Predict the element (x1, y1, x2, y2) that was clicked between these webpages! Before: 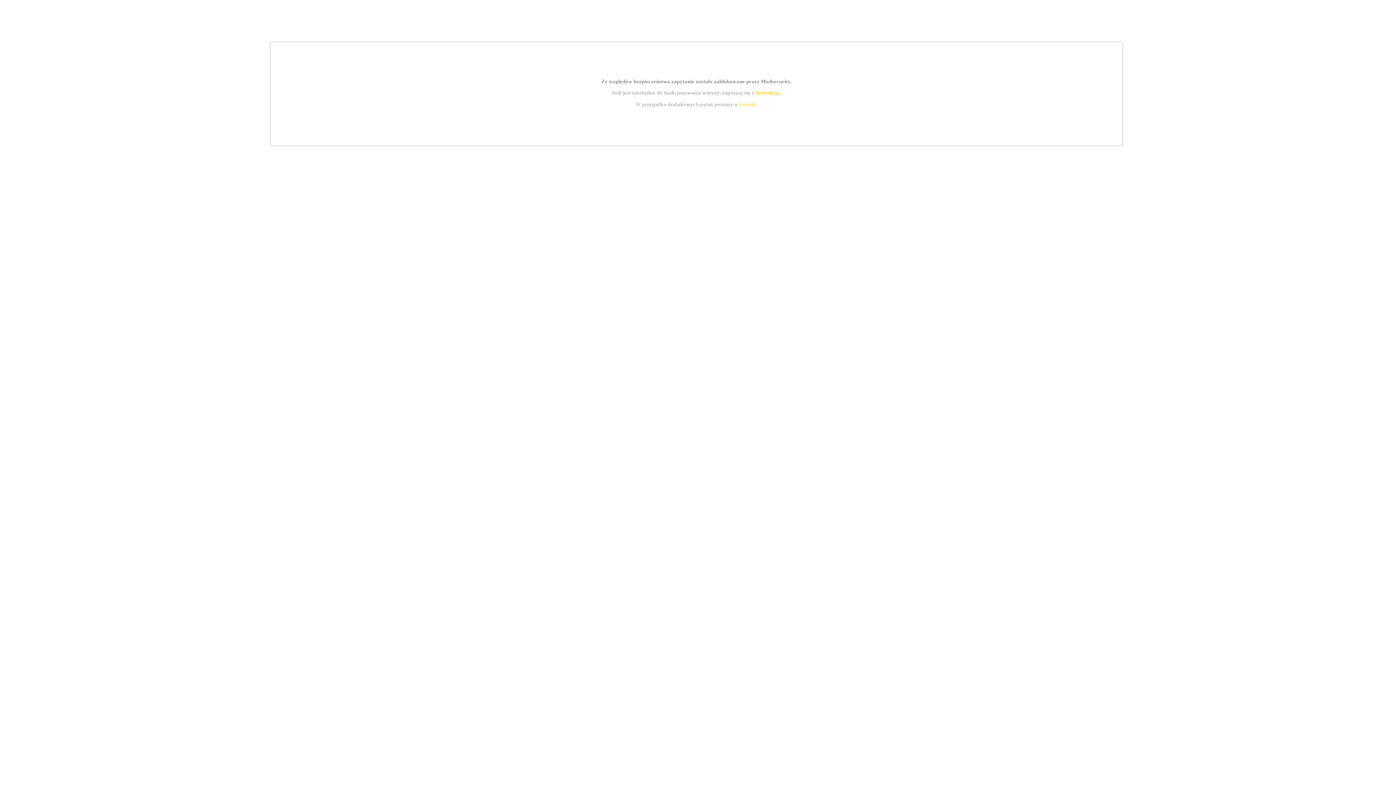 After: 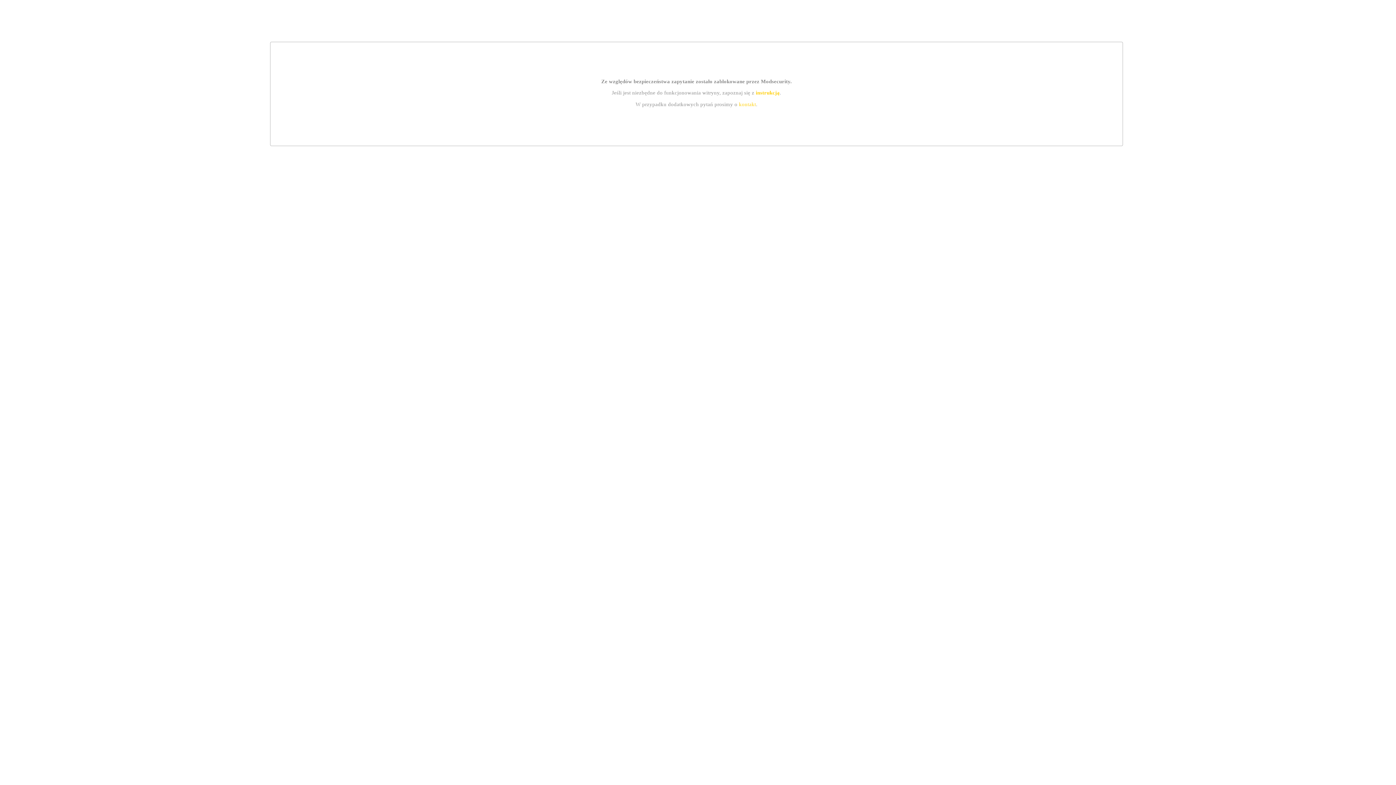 Action: label: instrukcją bbox: (755, 89, 779, 95)